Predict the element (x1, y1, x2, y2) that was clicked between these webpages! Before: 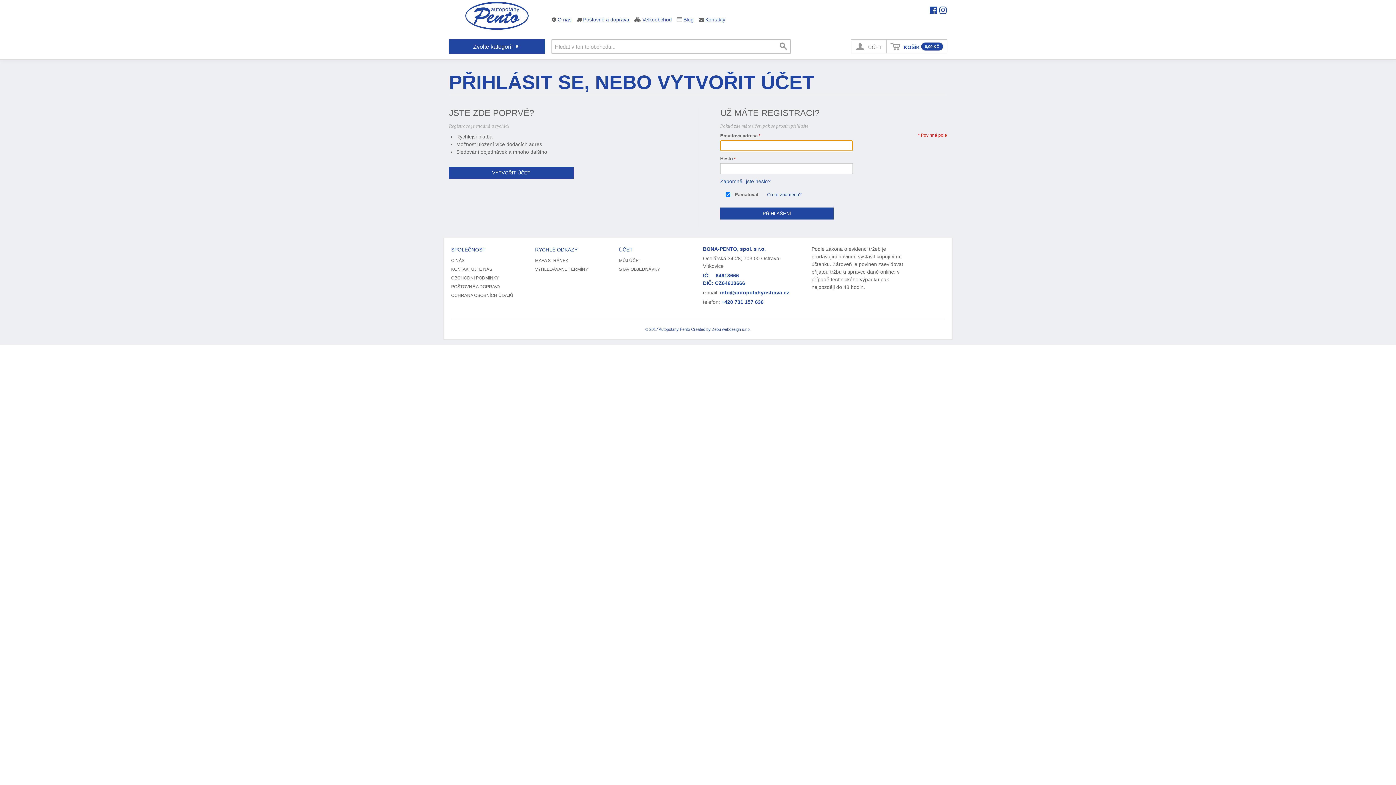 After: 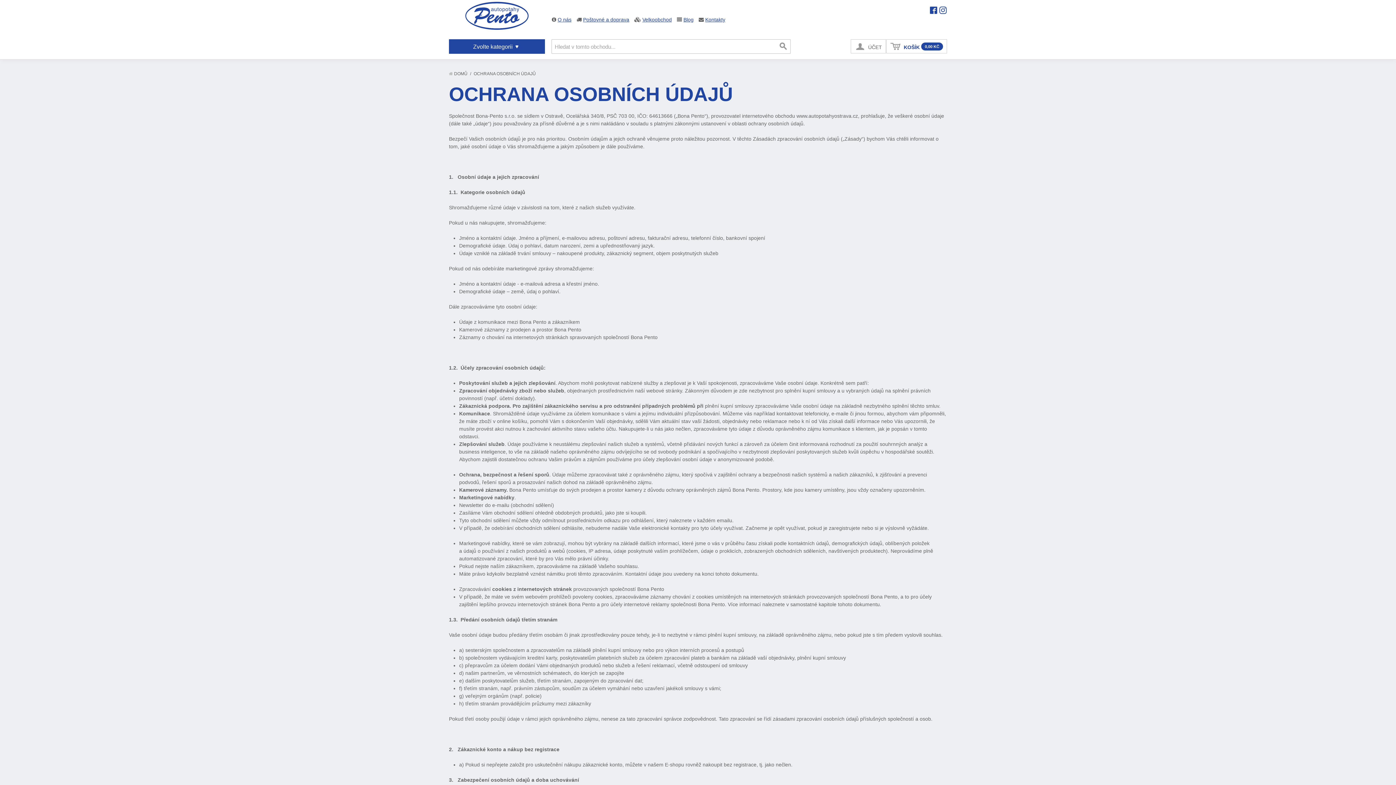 Action: bbox: (451, 293, 513, 298) label: OCHRANA OSOBNÍCH ÚDAJŮ